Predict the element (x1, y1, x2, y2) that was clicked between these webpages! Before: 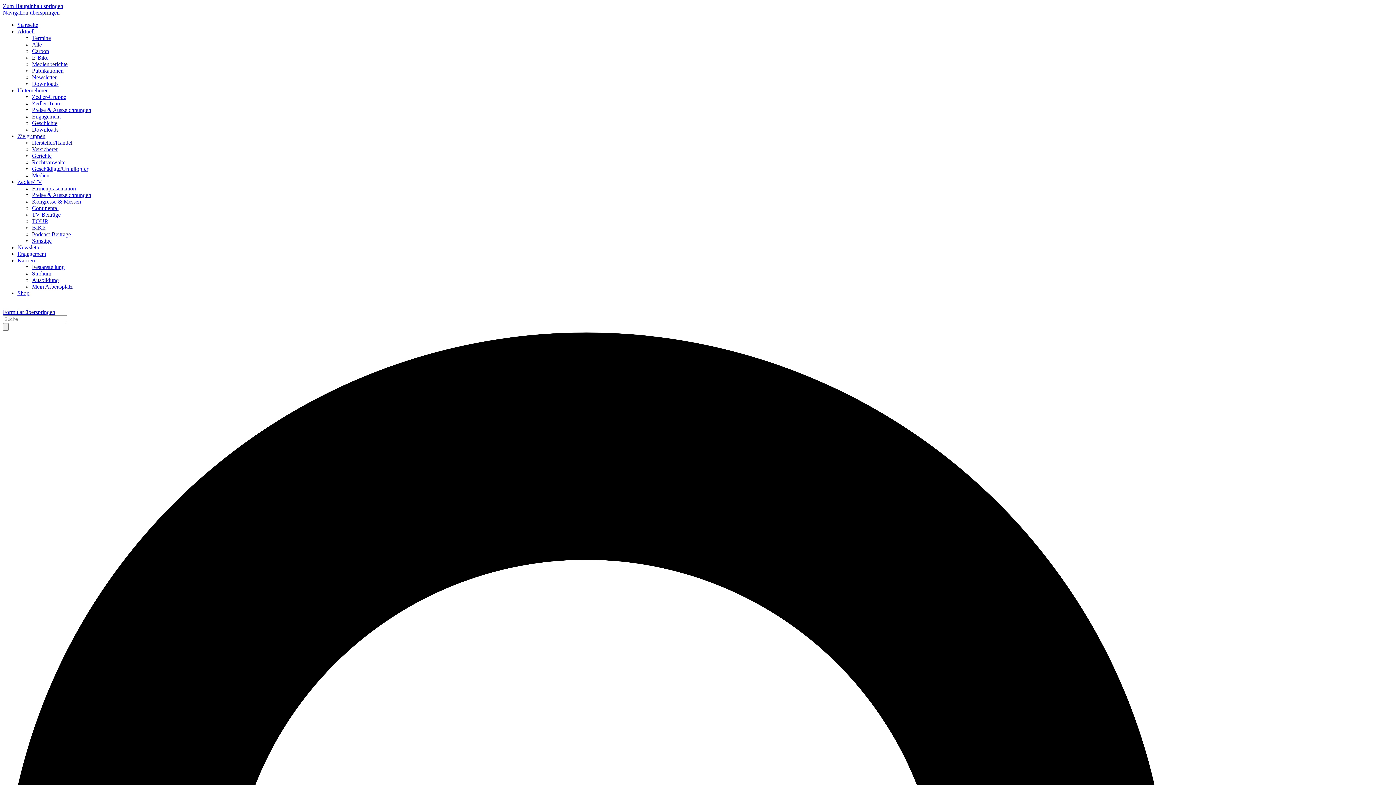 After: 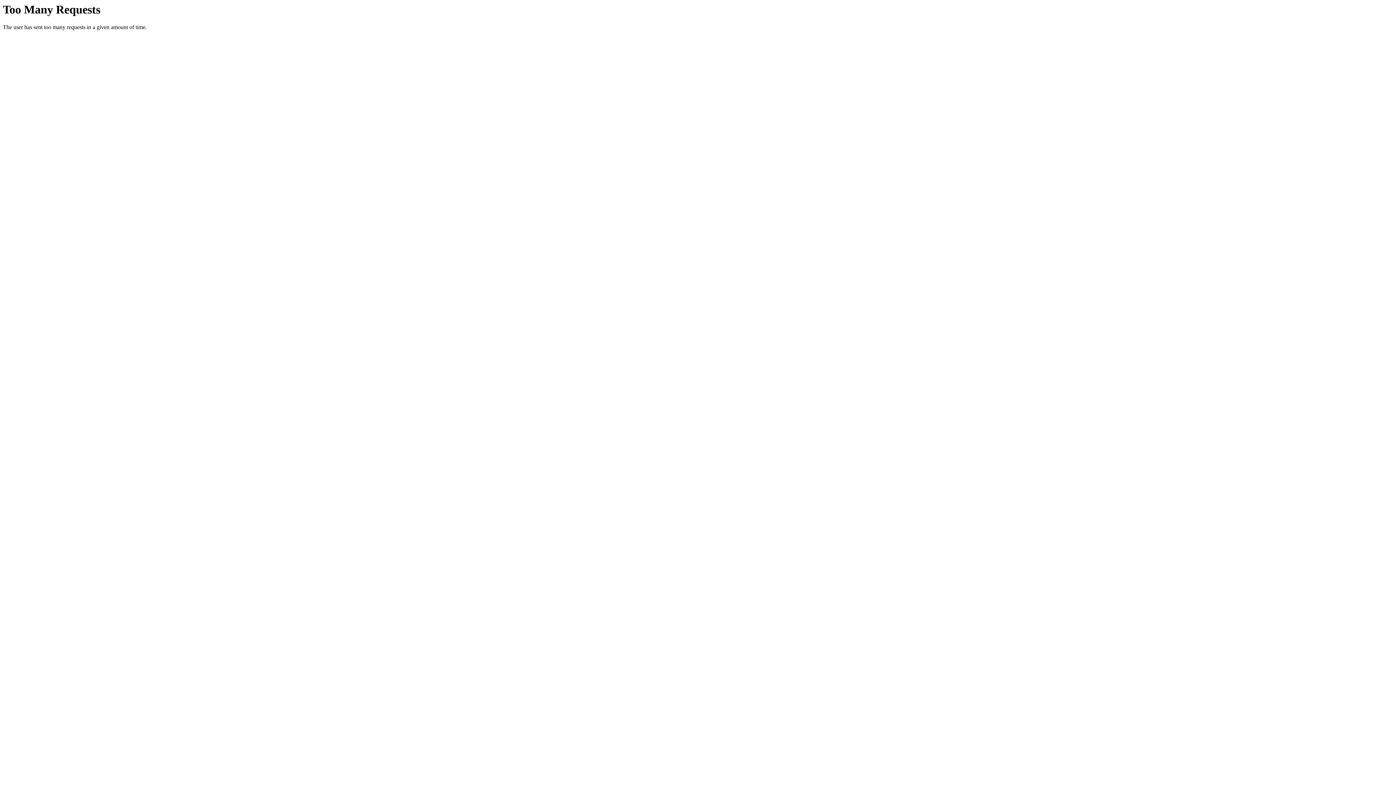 Action: bbox: (17, 87, 48, 93) label: Unternehmen